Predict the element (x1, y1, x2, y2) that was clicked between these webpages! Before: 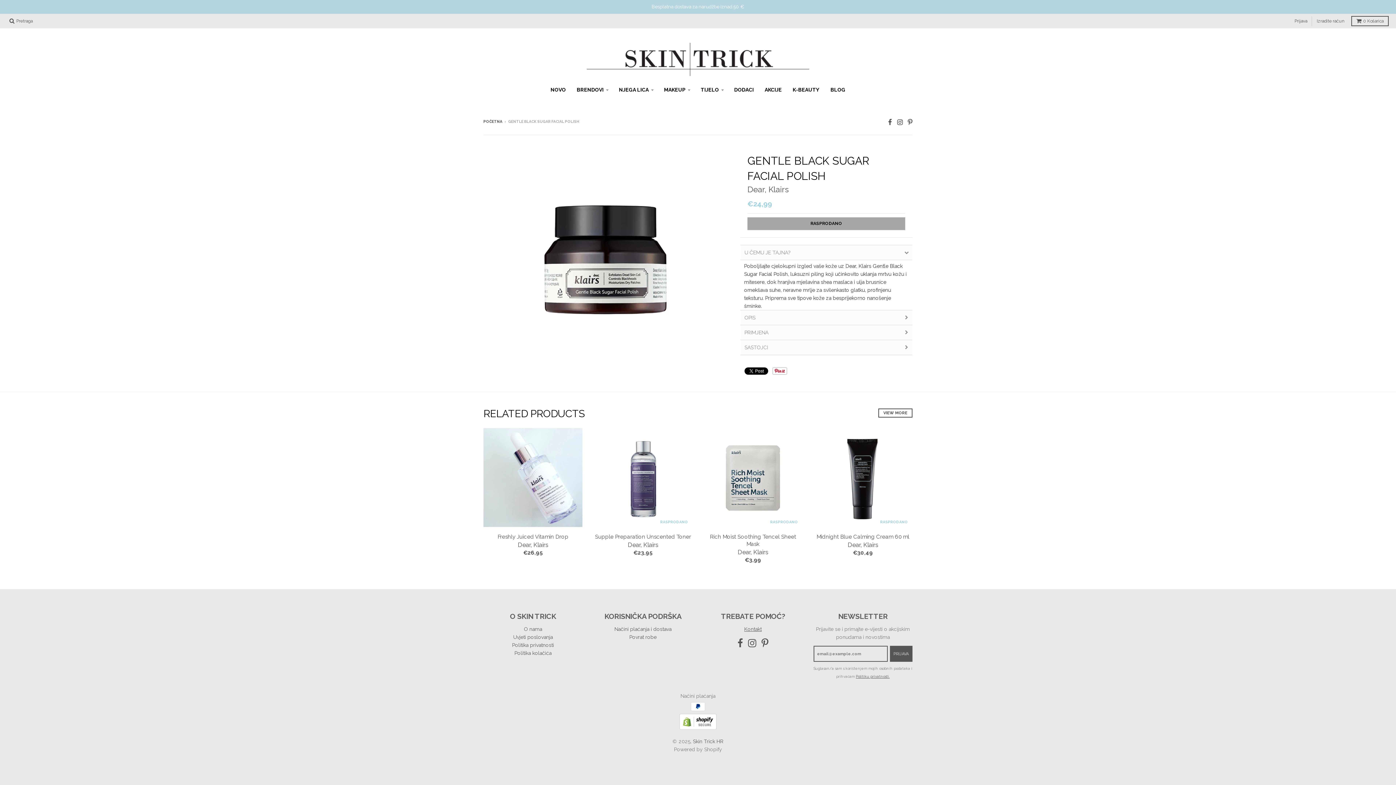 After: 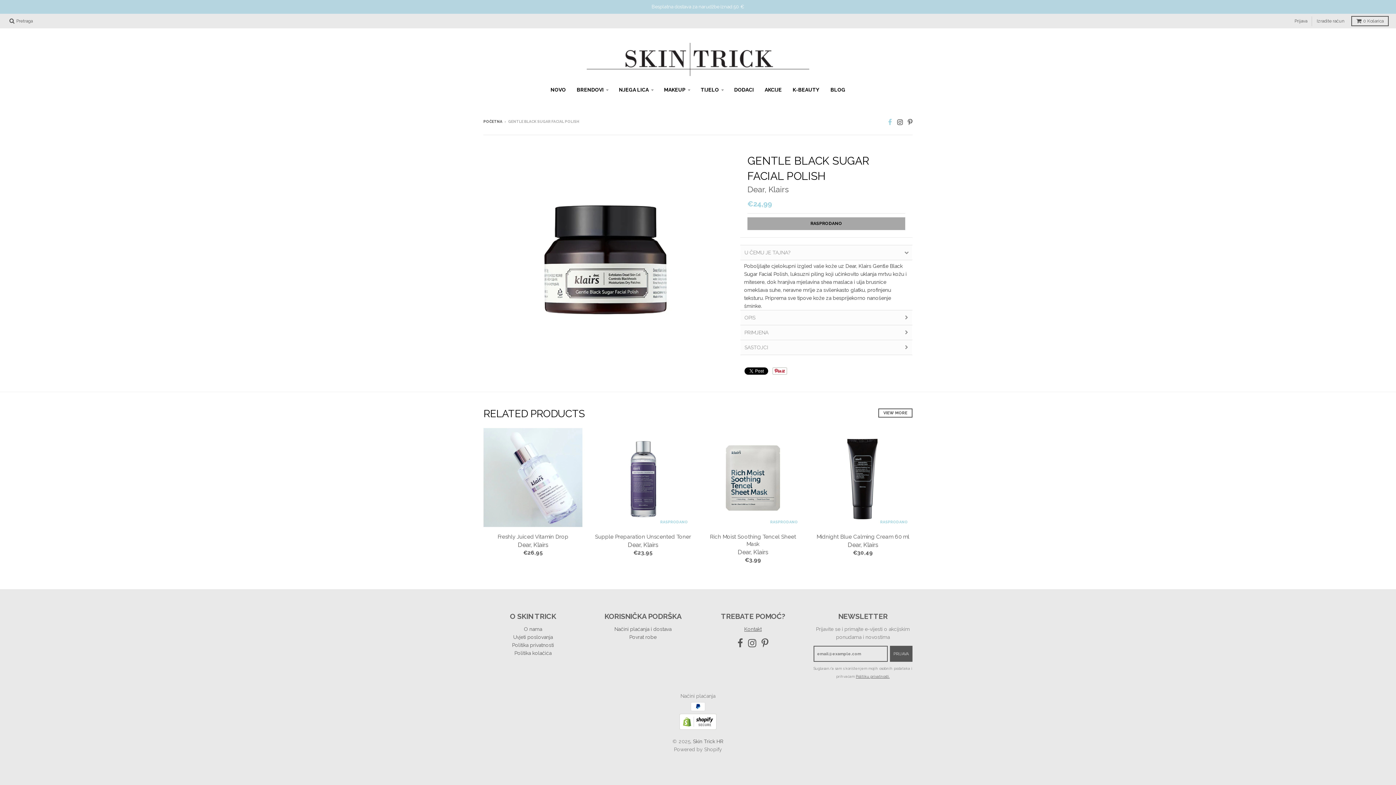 Action: bbox: (888, 117, 892, 127)